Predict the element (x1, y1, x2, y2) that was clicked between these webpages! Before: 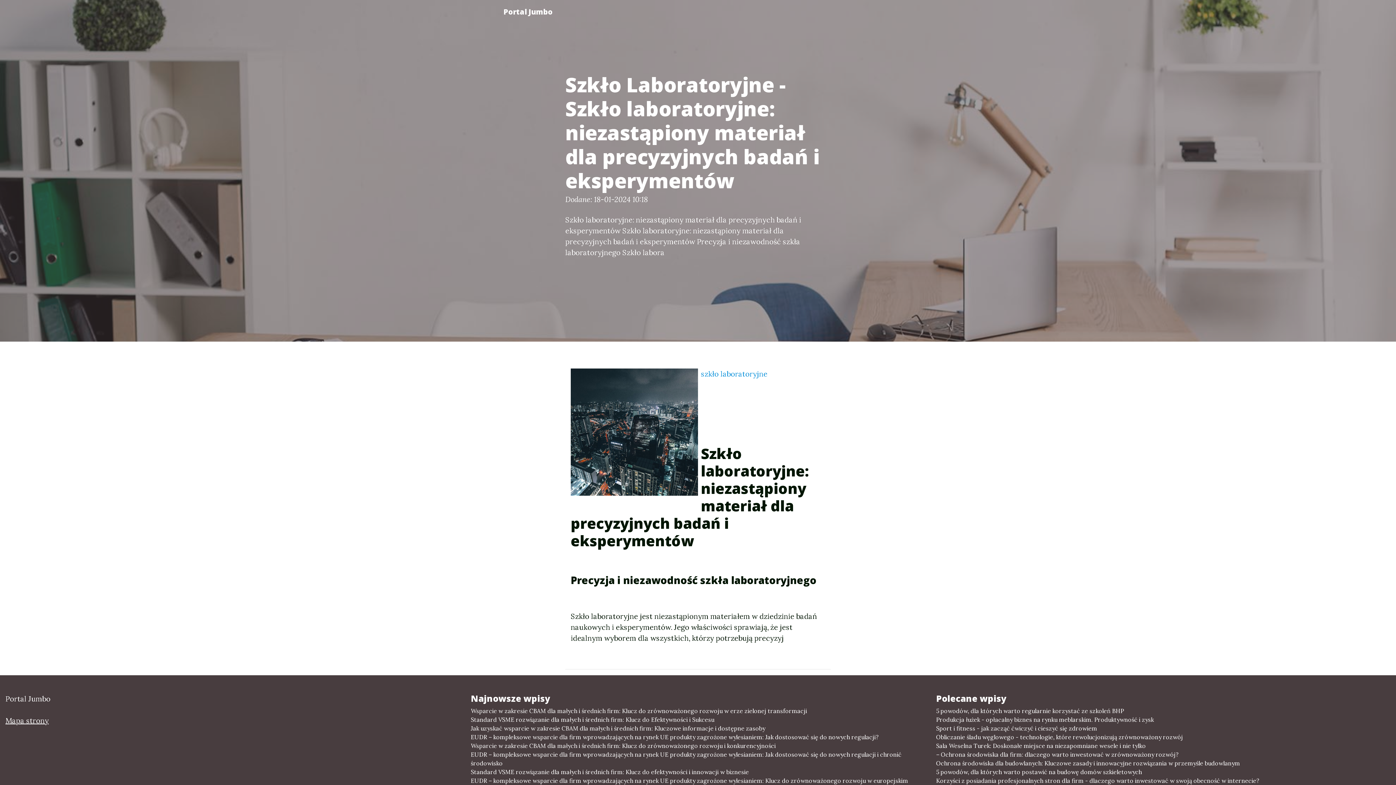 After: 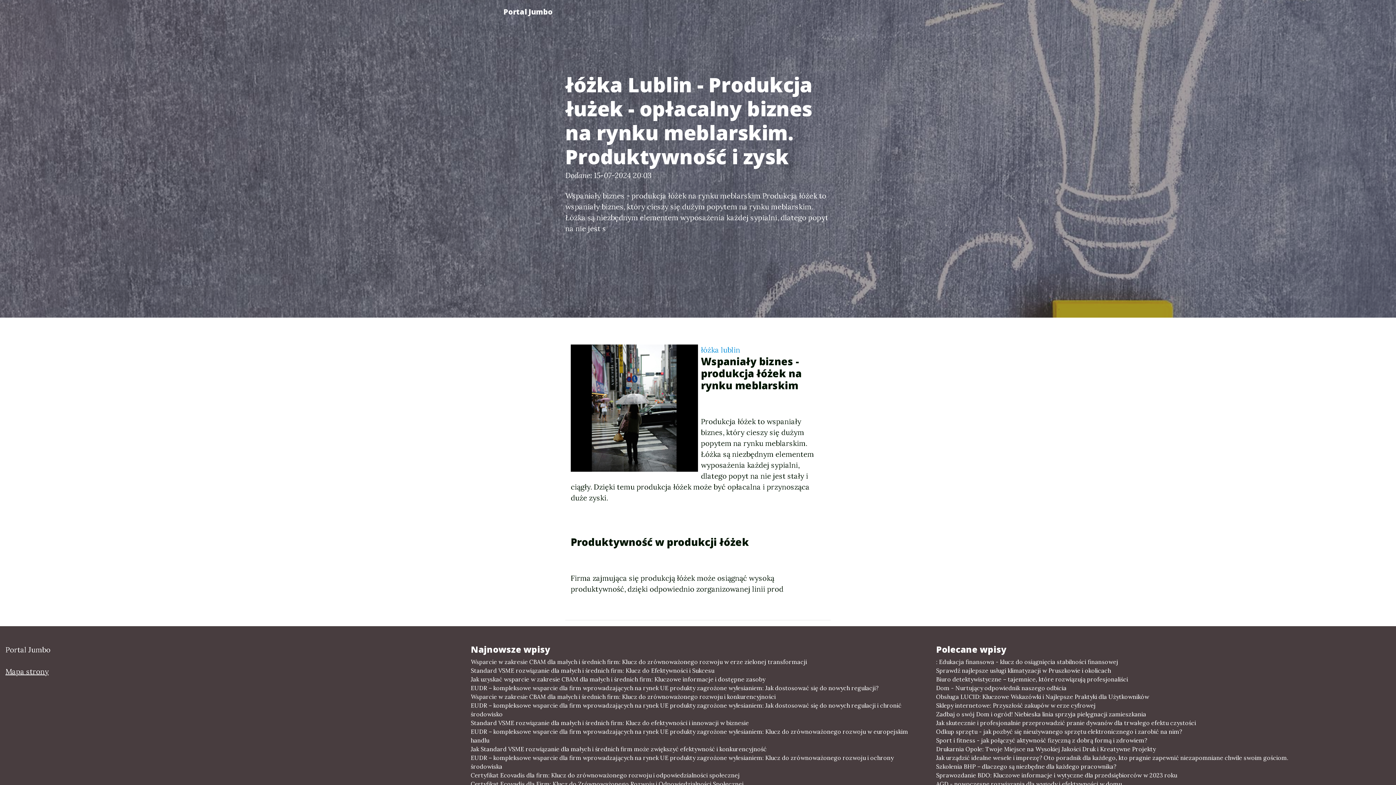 Action: label: Produkcja łużek - opłacalny biznes na rynku meblarskim. Produktywność i zysk bbox: (936, 715, 1390, 724)